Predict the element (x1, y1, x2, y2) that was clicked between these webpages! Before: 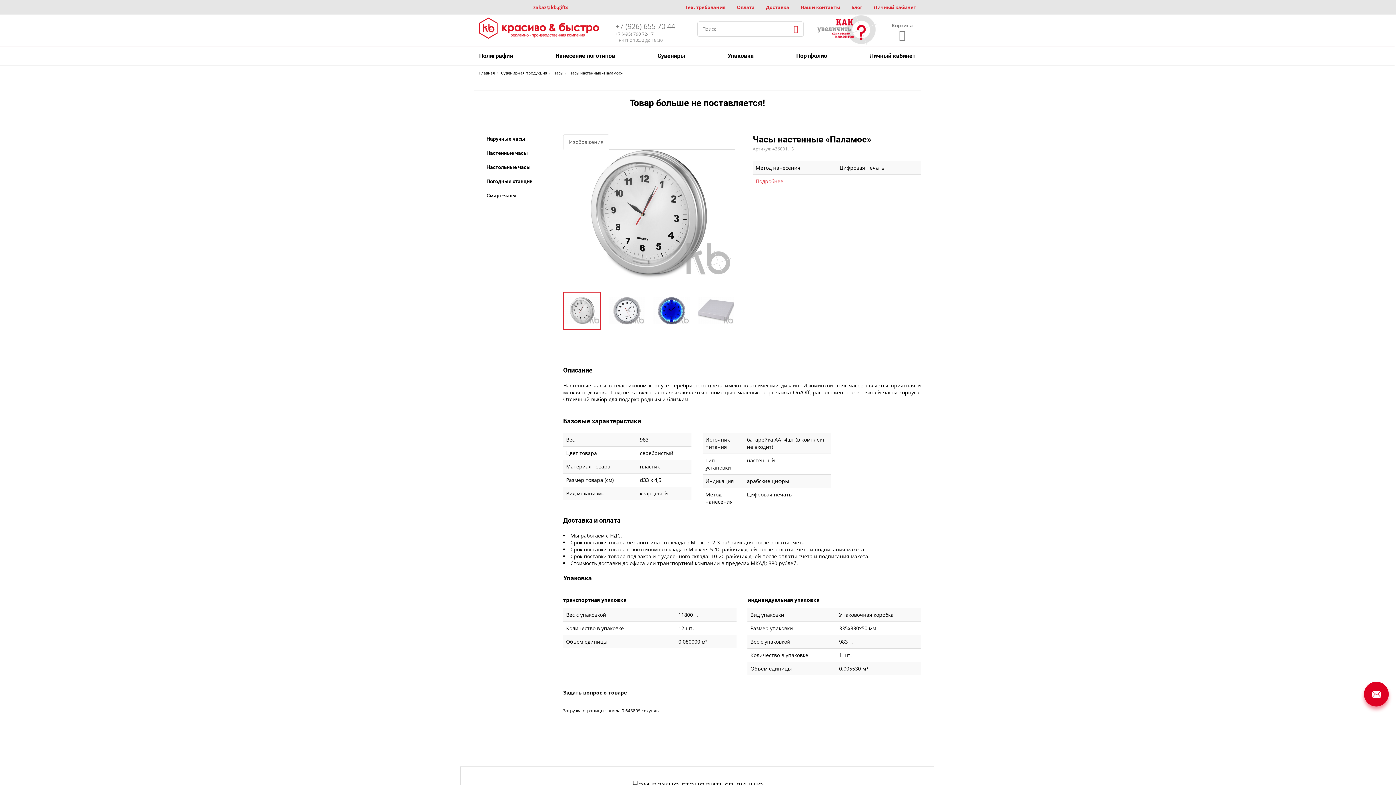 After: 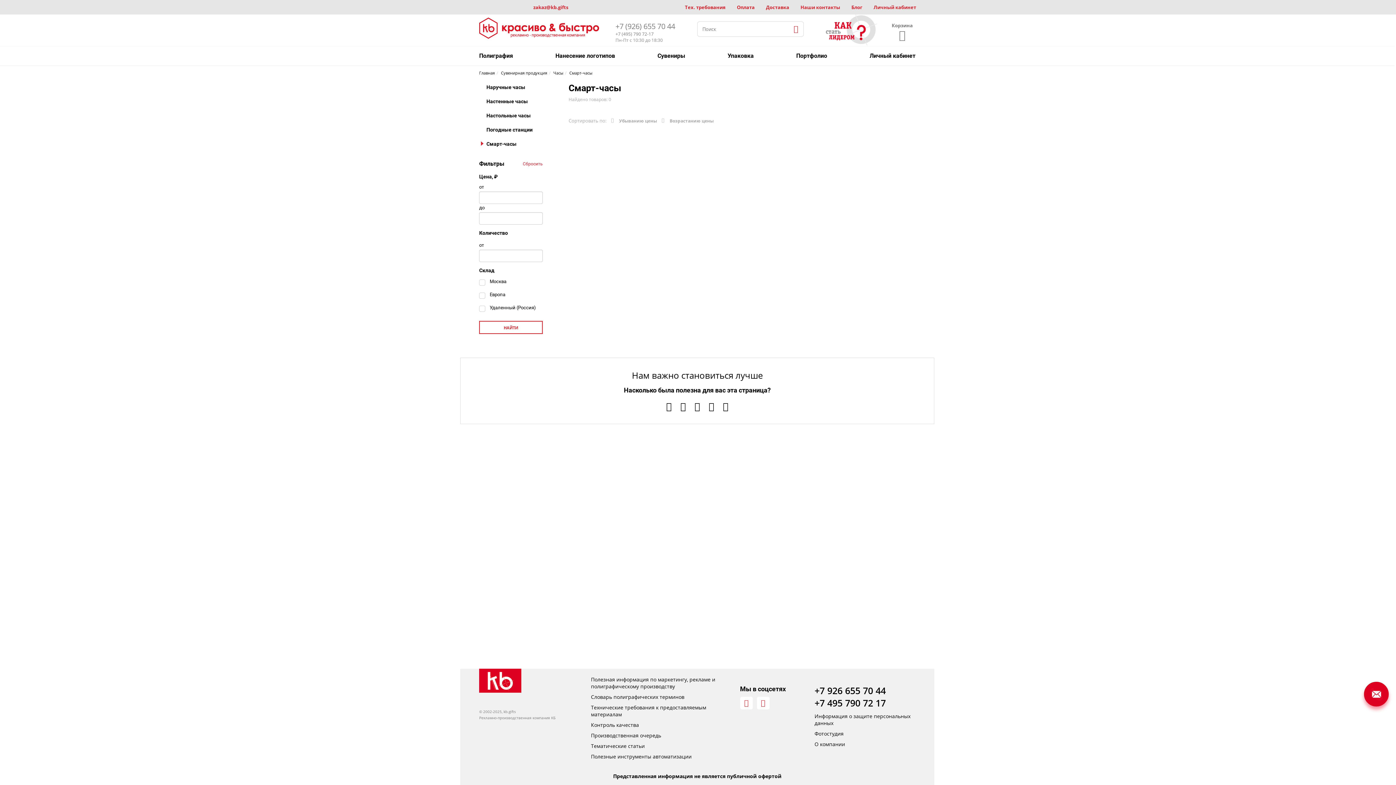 Action: bbox: (486, 192, 516, 198) label: Смарт-часы